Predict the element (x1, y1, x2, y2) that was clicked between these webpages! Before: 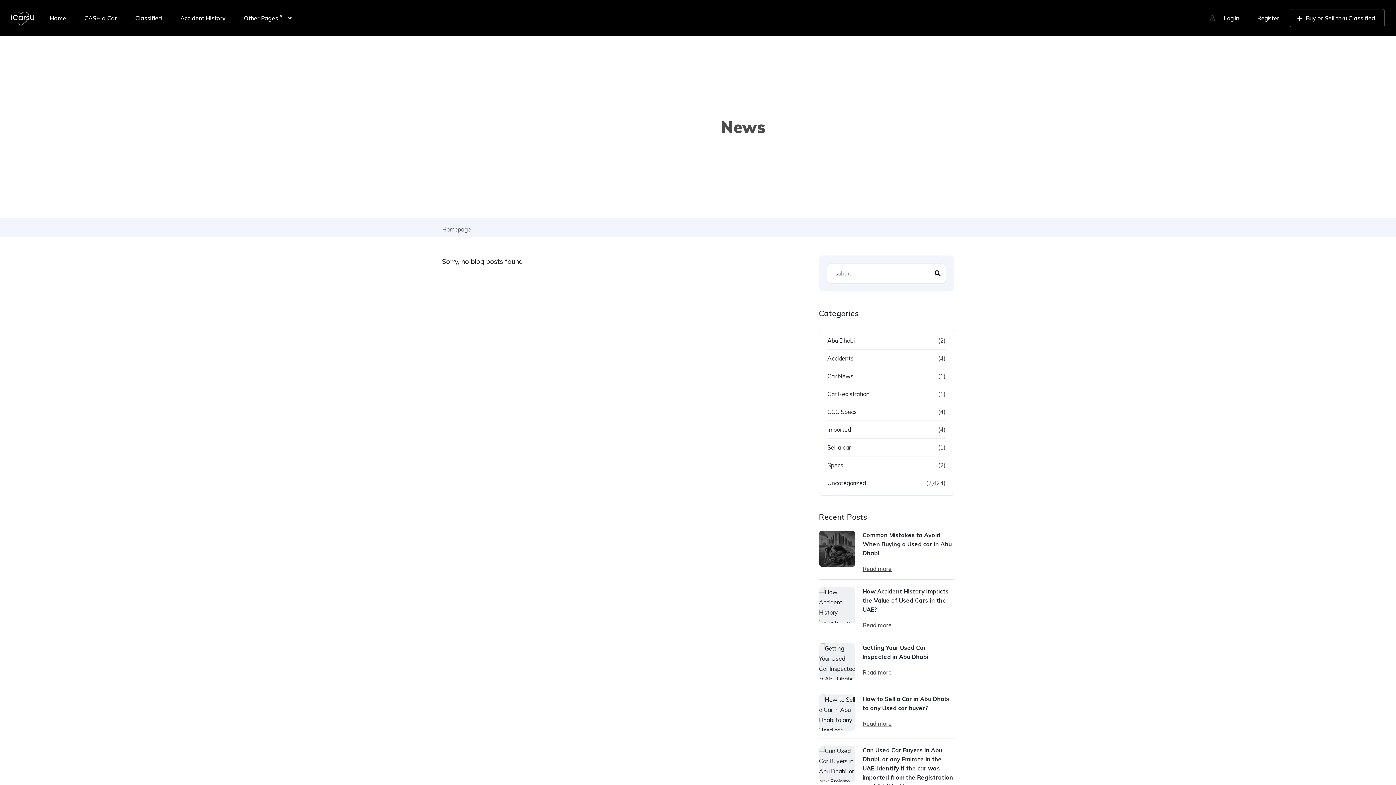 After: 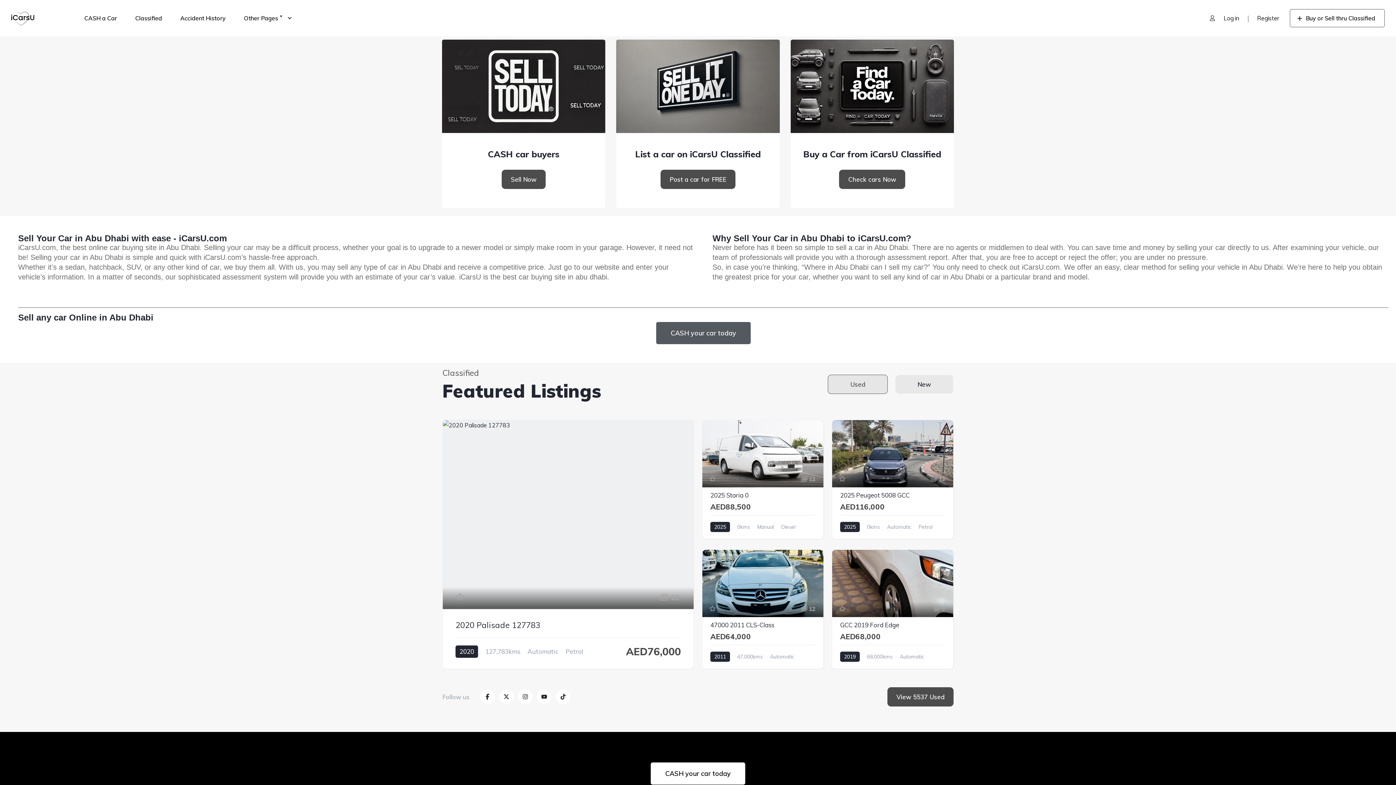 Action: bbox: (10, 14, 34, 21)